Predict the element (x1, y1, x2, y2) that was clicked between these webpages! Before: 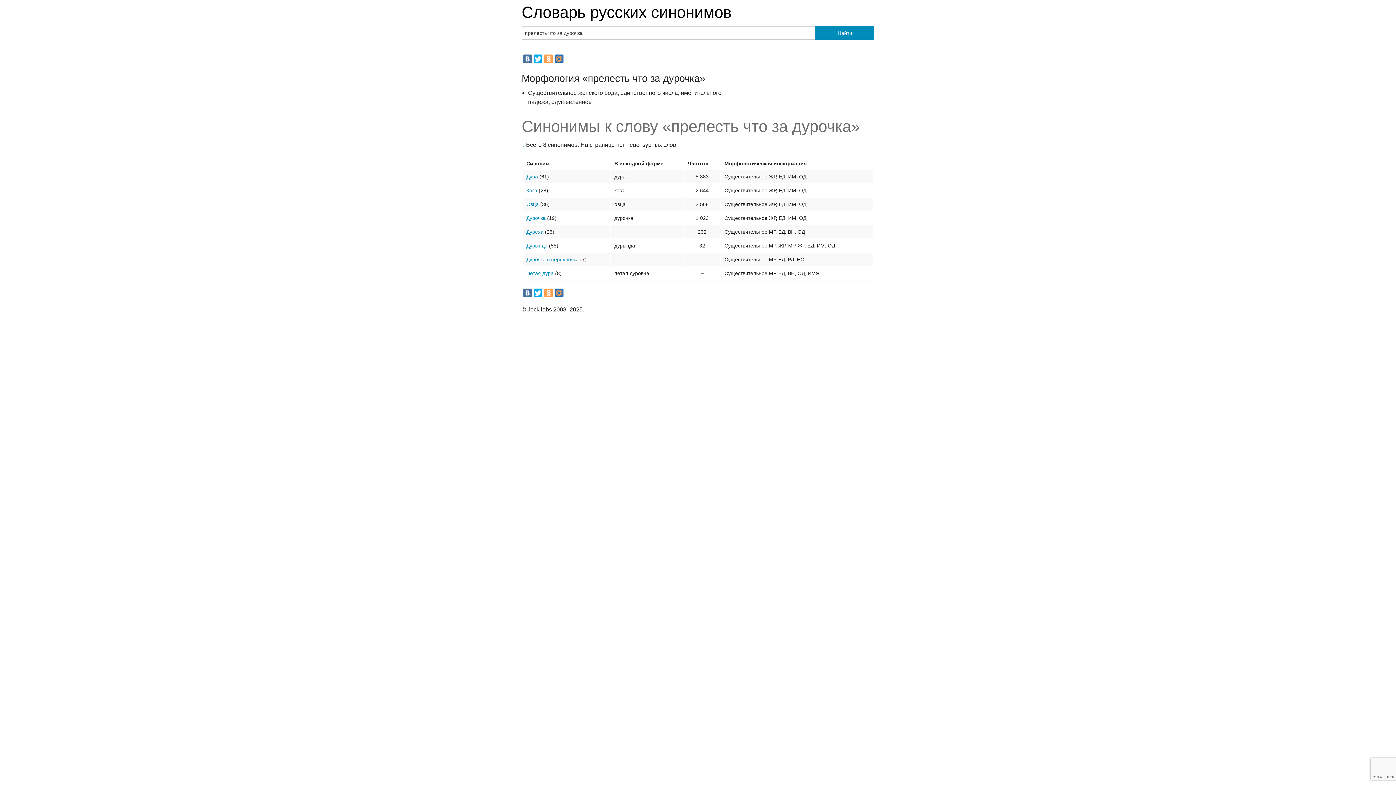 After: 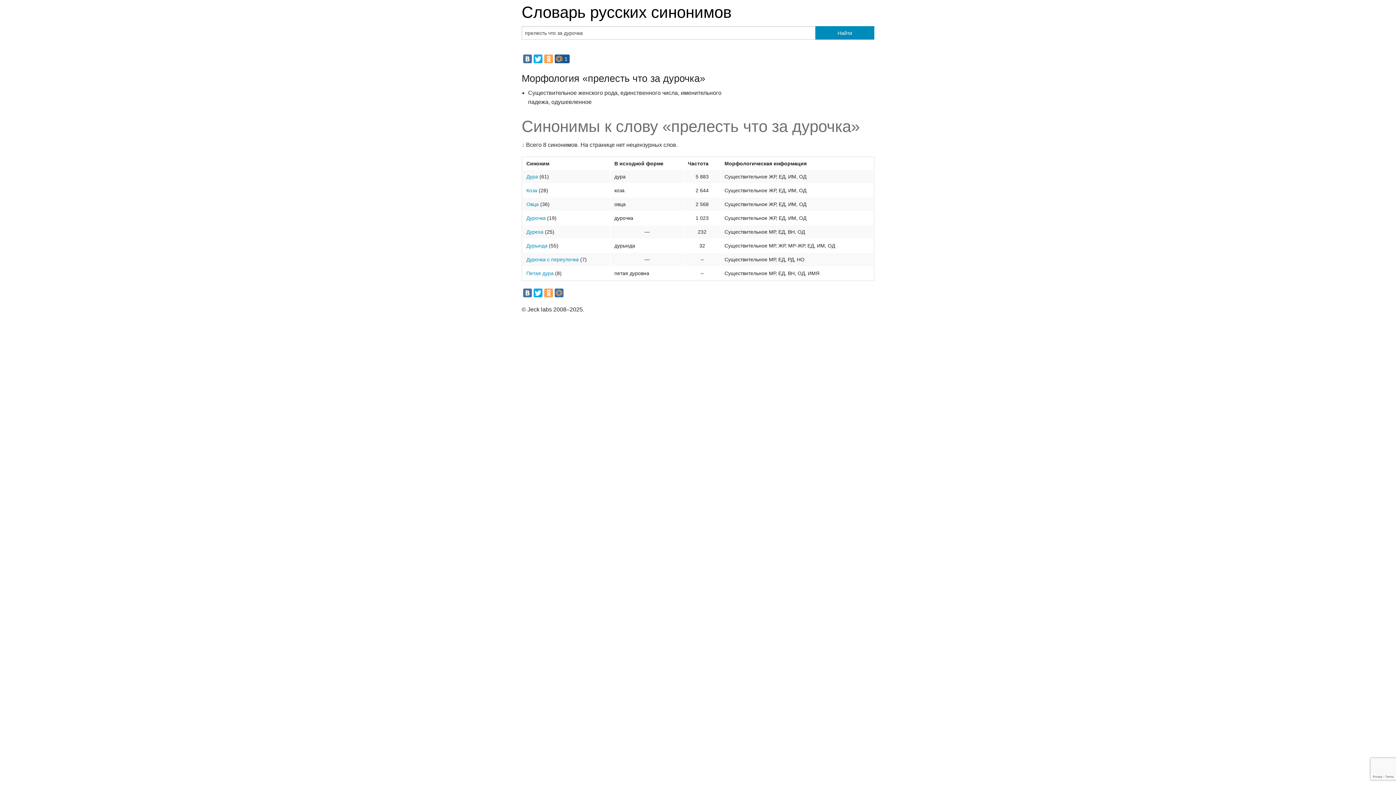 Action: bbox: (554, 54, 563, 63)